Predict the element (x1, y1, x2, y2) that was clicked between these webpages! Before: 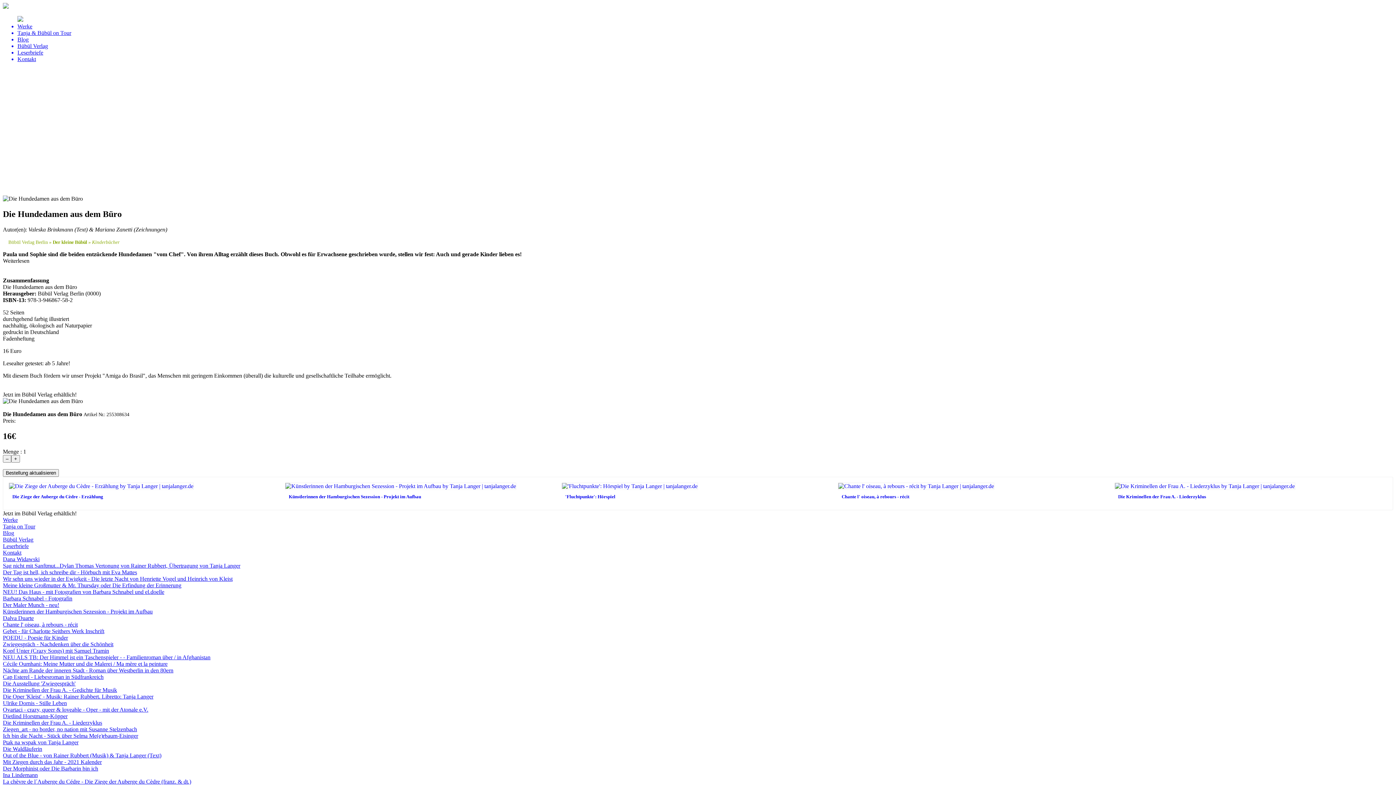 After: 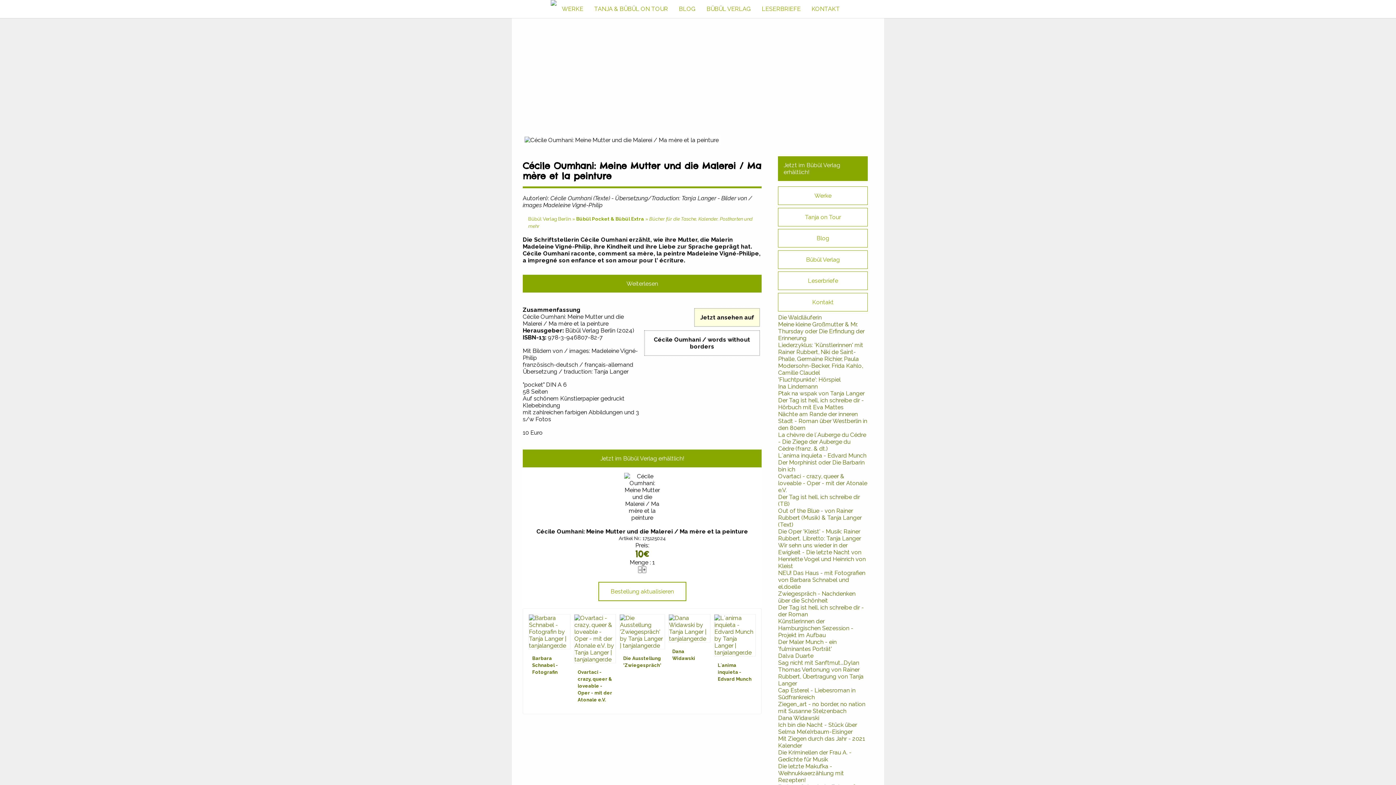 Action: label: Cécile Oumhani: Meine Mutter und die Malerei / Ma mère et la peinture bbox: (2, 661, 167, 667)